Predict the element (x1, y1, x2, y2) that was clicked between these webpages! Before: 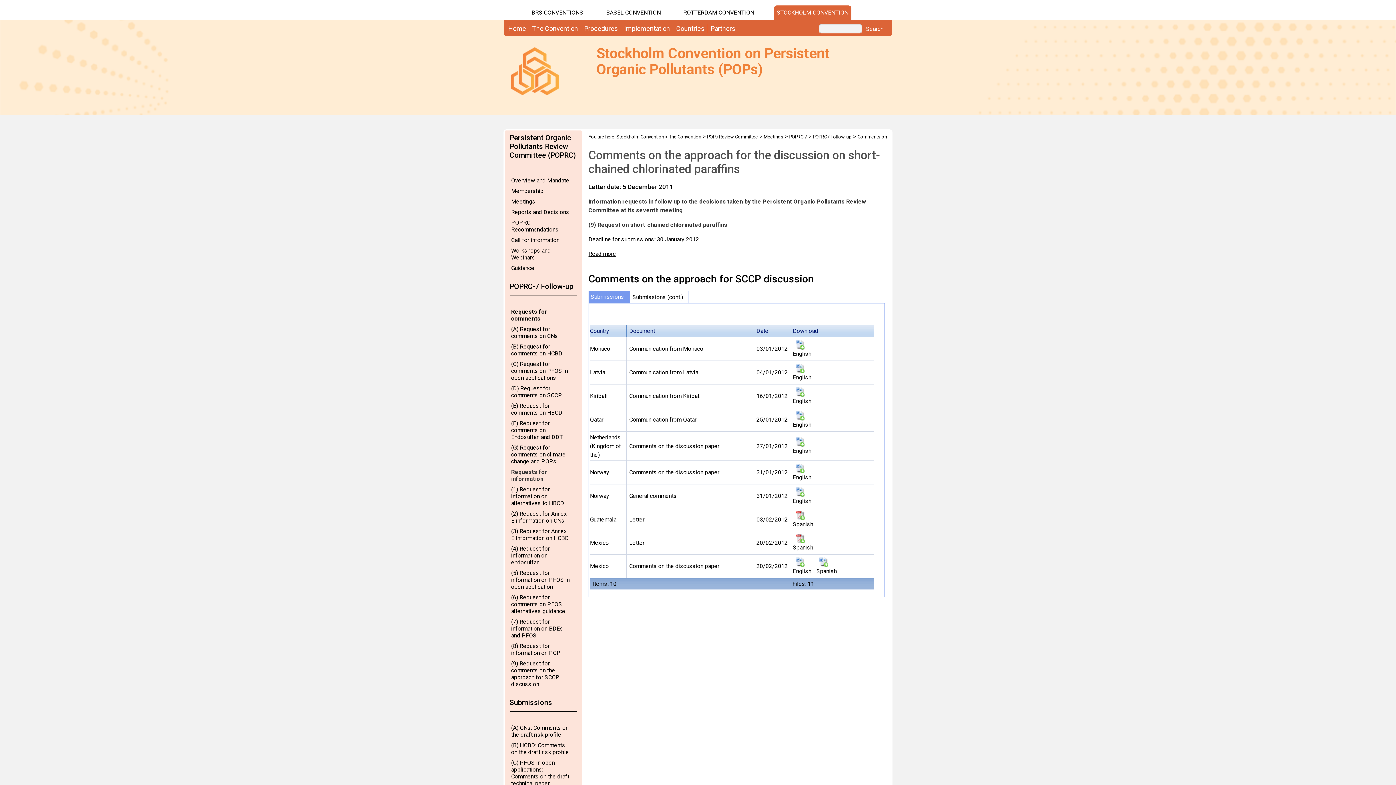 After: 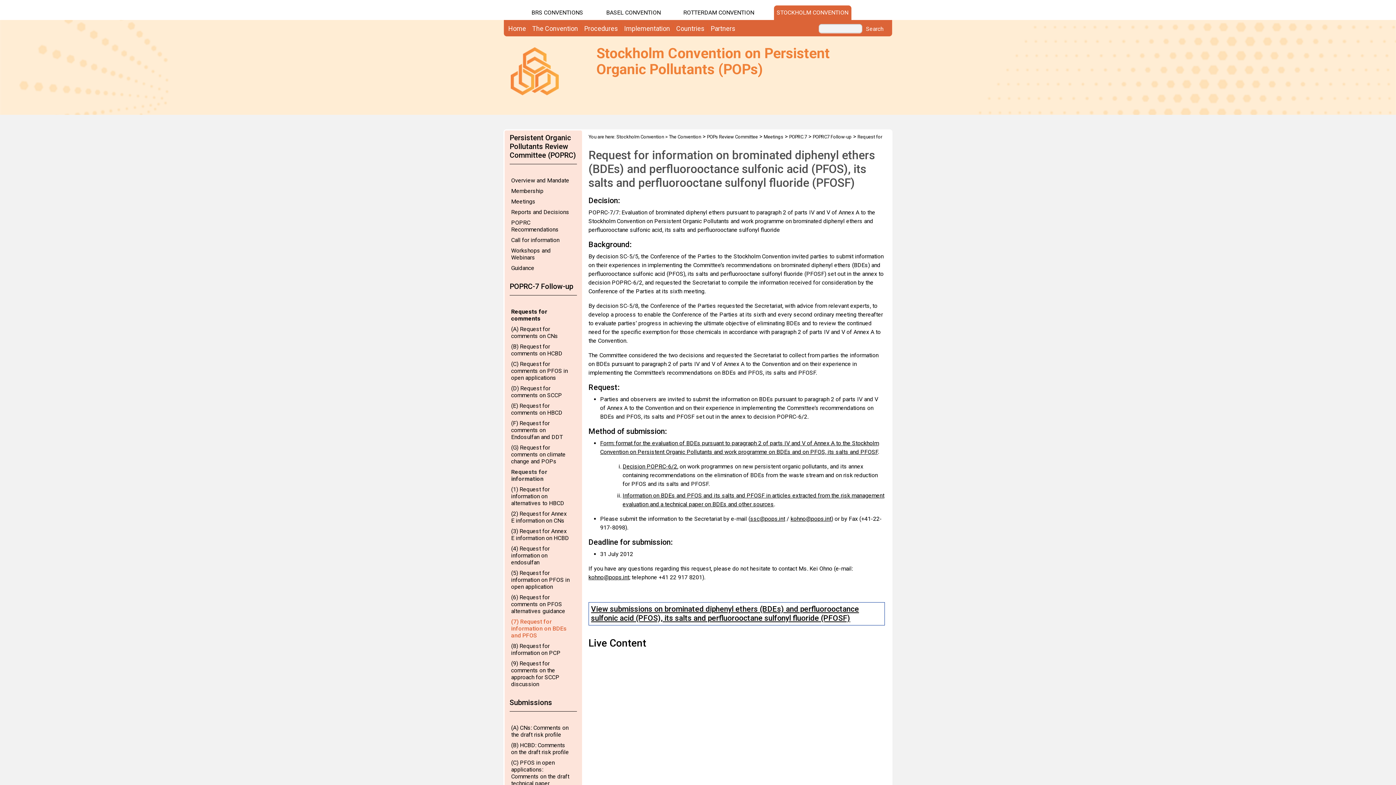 Action: bbox: (509, 618, 575, 639) label: (7) Request for information on BDEs and PFOS